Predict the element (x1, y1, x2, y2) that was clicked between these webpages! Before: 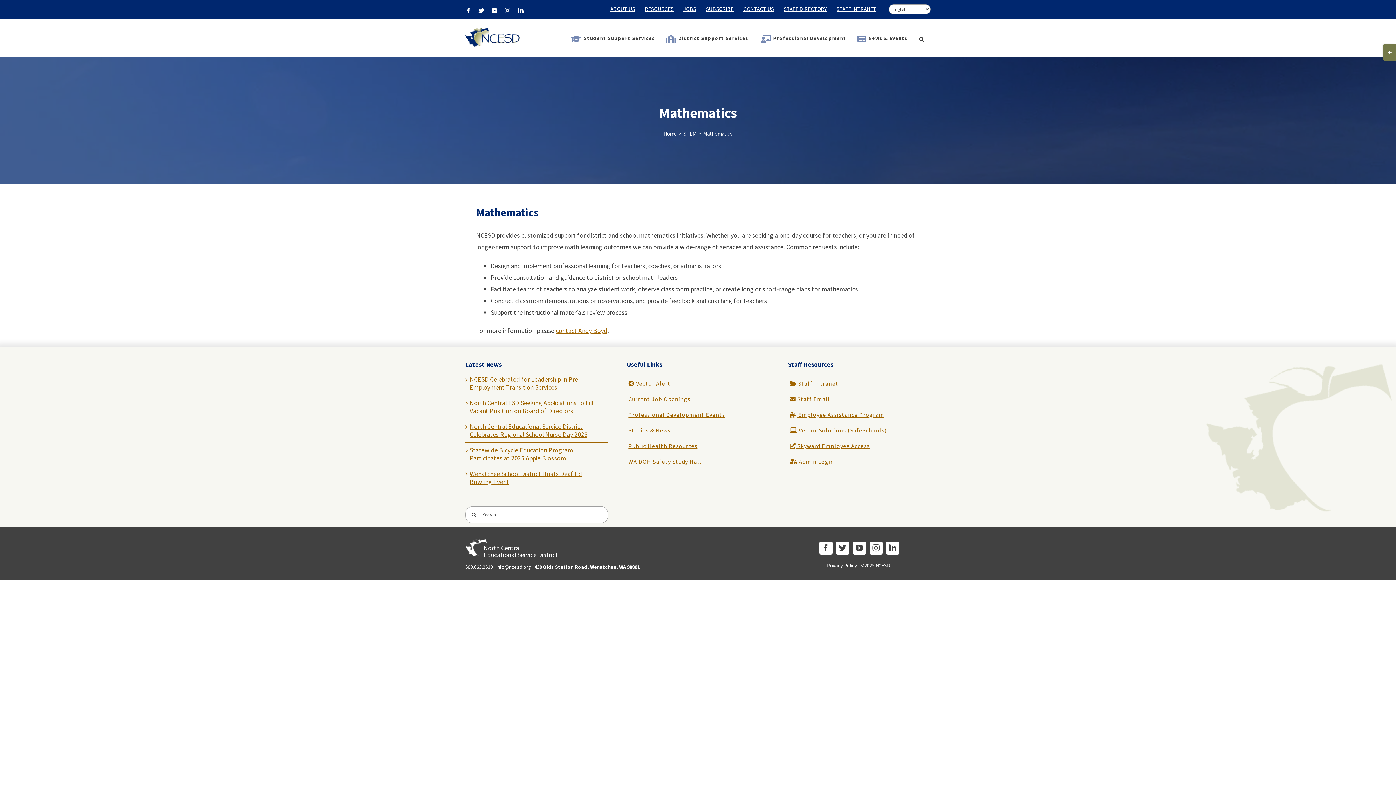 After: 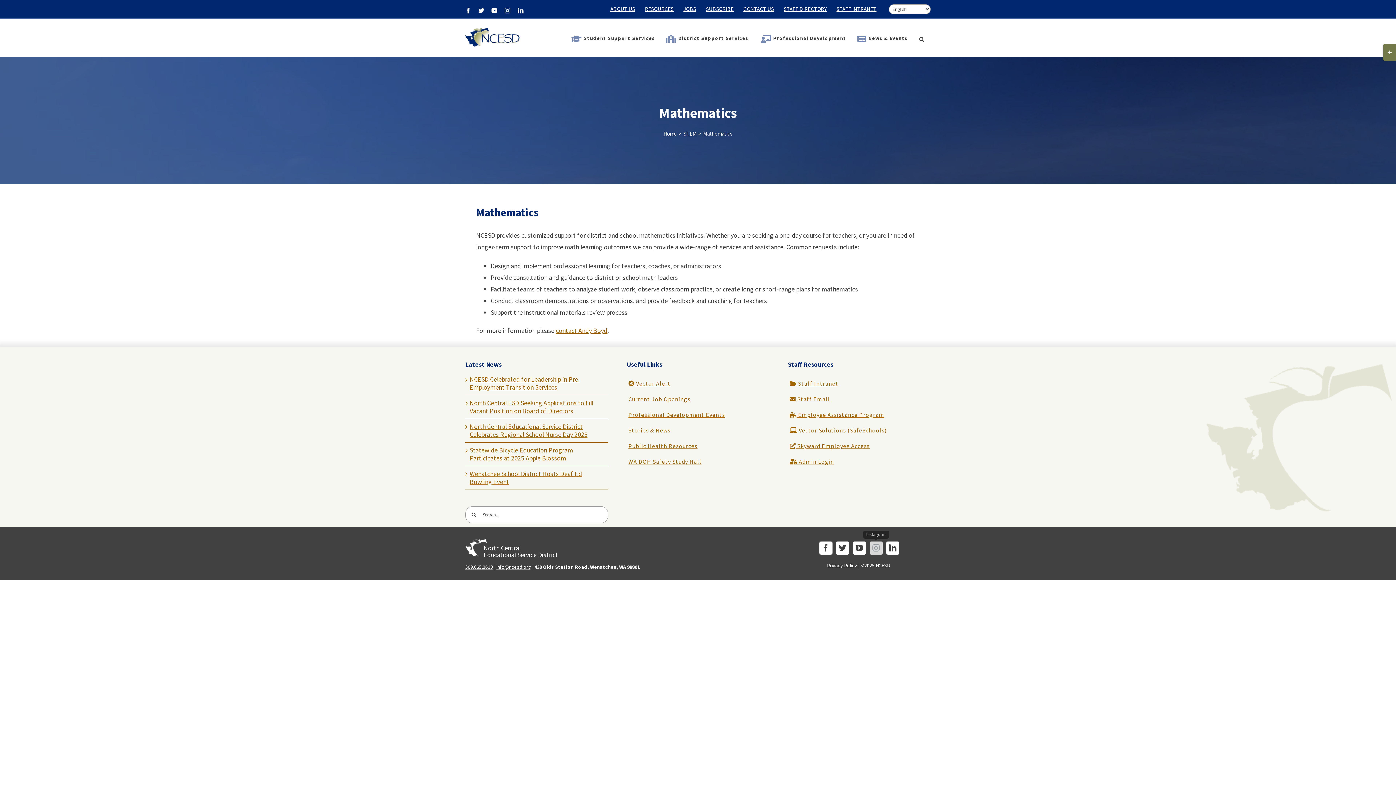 Action: label: instagram bbox: (869, 541, 882, 554)